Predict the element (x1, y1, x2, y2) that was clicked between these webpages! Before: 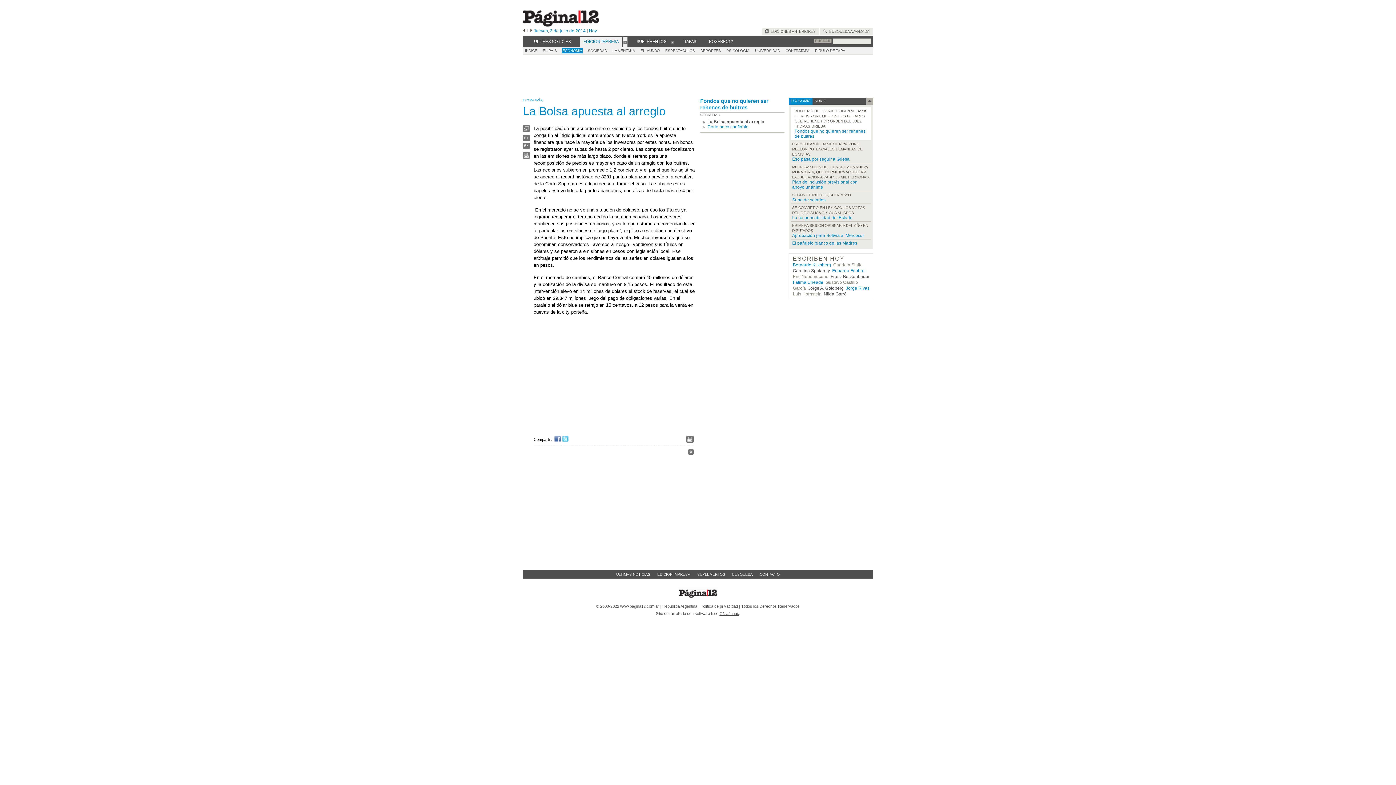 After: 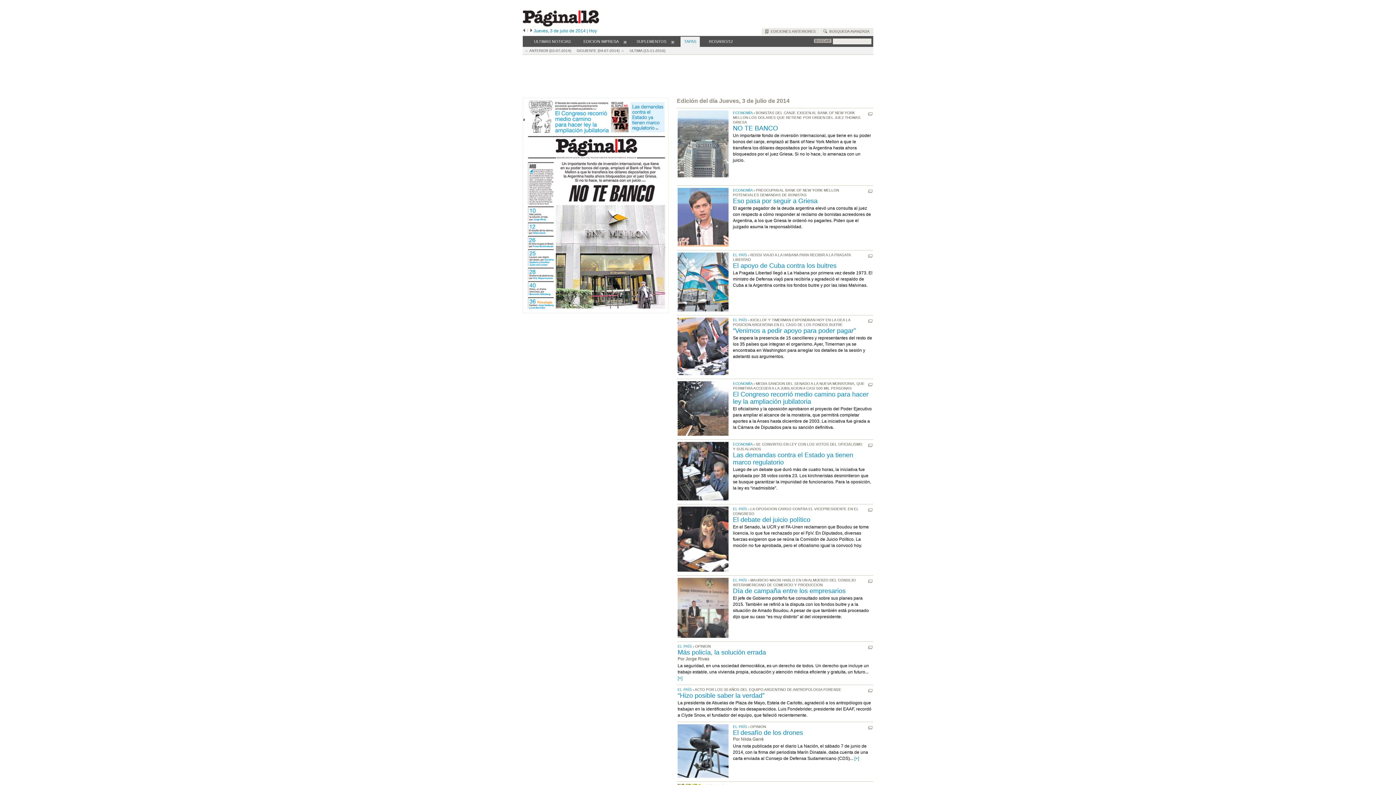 Action: bbox: (680, 36, 700, 46) label: TAPAS